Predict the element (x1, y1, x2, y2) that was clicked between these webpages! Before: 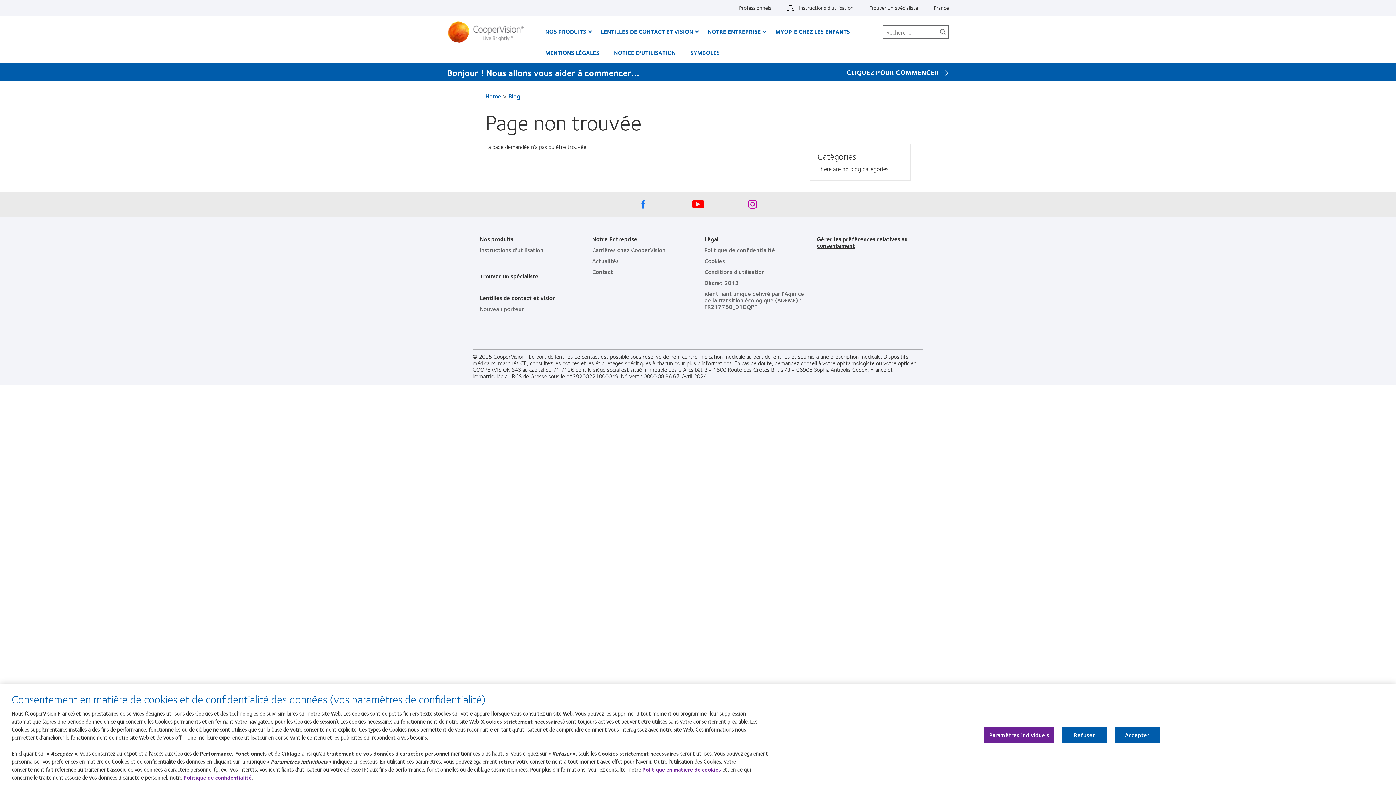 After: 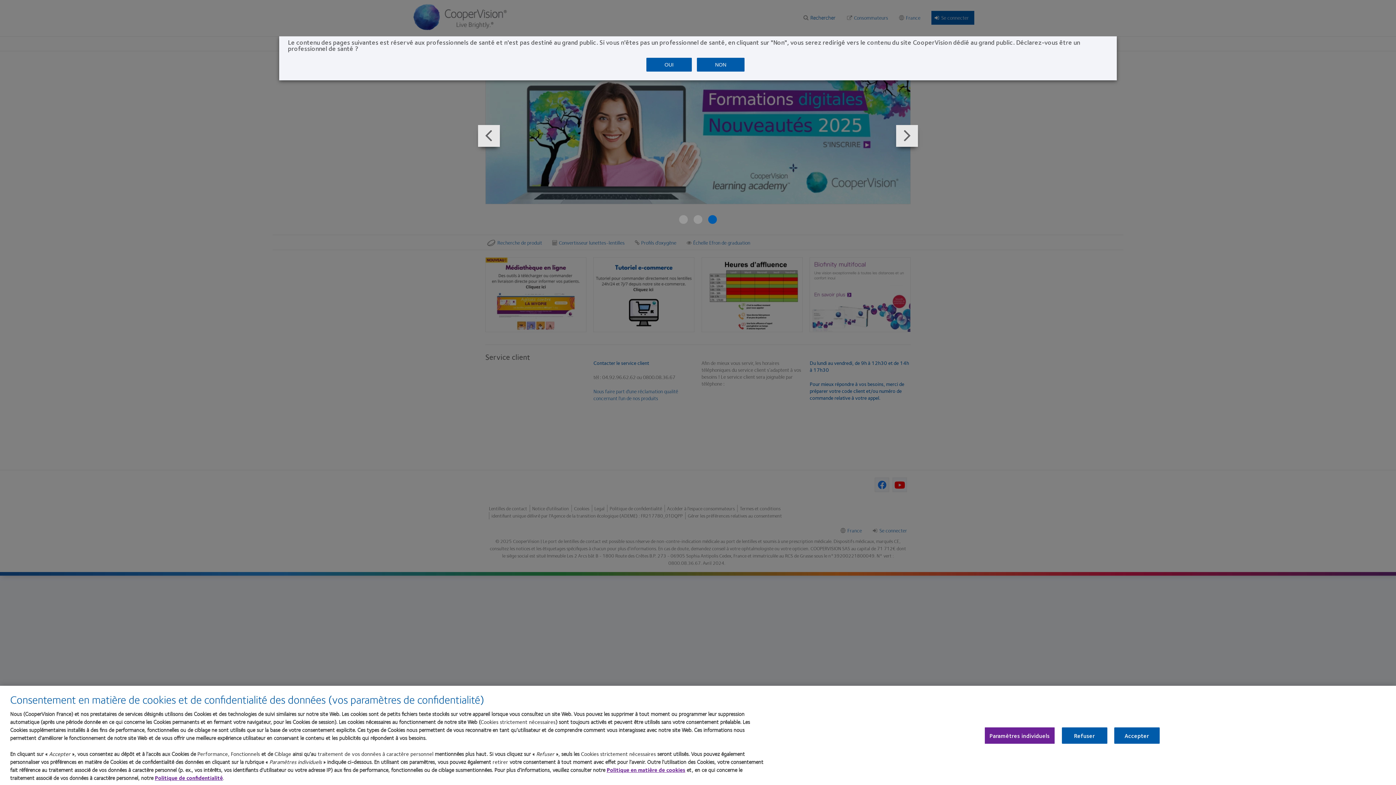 Action: bbox: (739, 0, 771, 15) label: Professionnels